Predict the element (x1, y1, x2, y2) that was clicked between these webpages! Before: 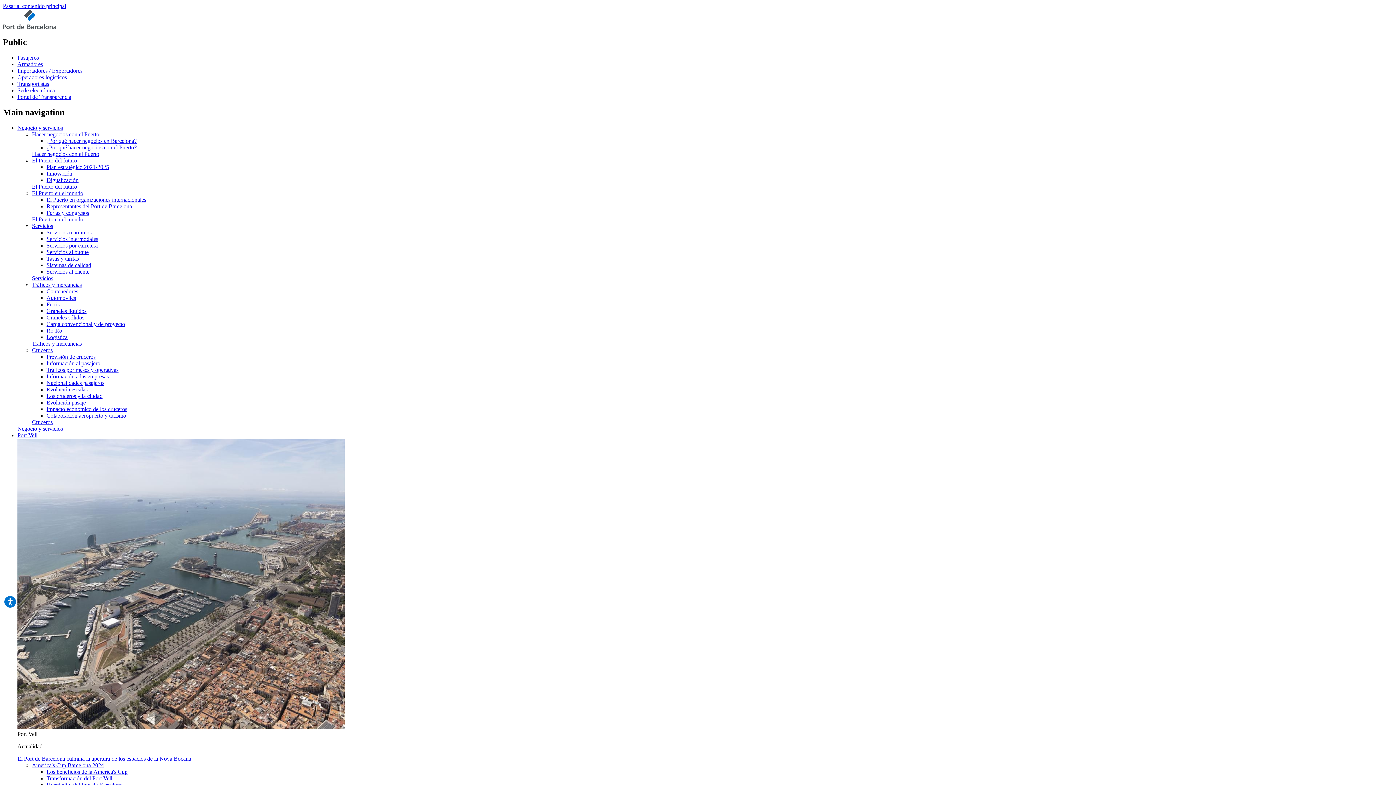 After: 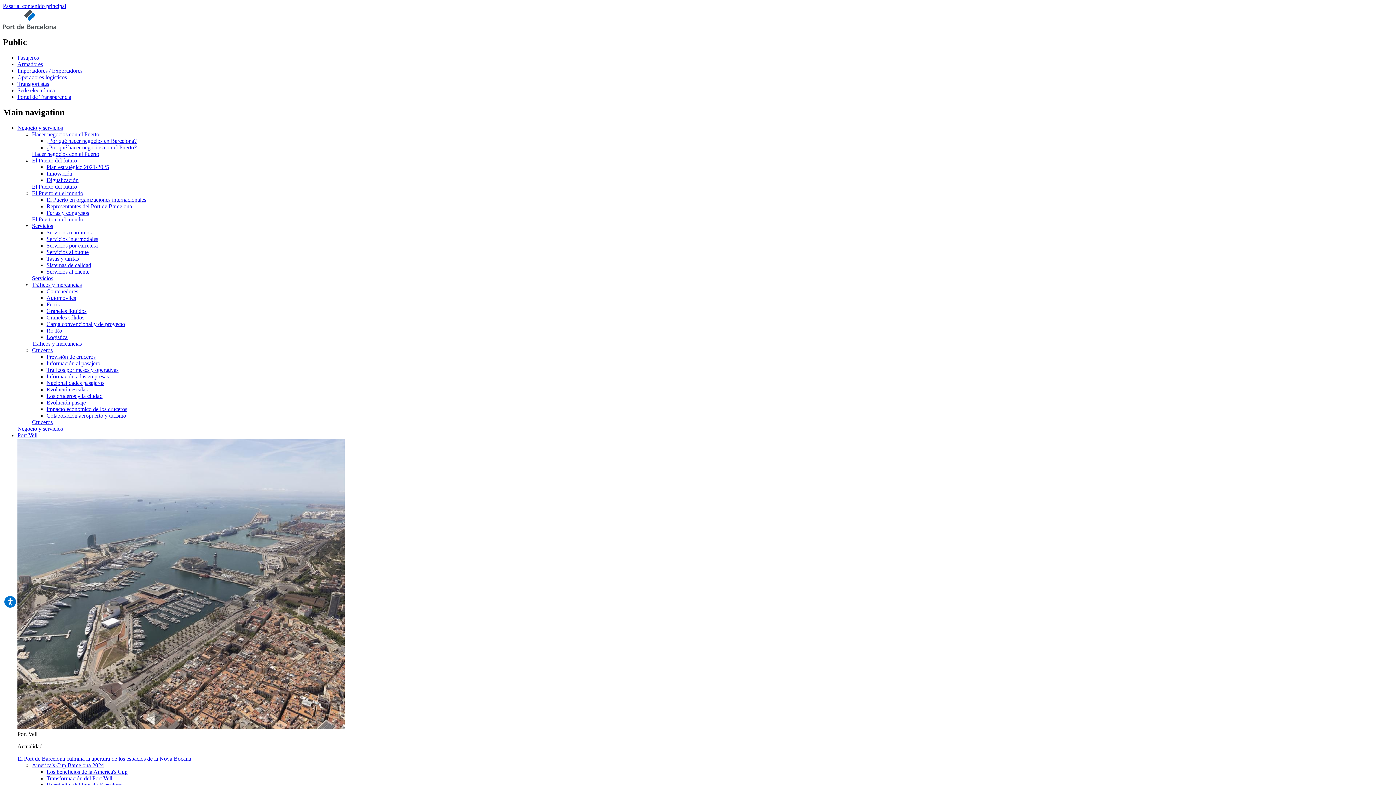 Action: bbox: (17, 54, 38, 60) label: Pasajeros